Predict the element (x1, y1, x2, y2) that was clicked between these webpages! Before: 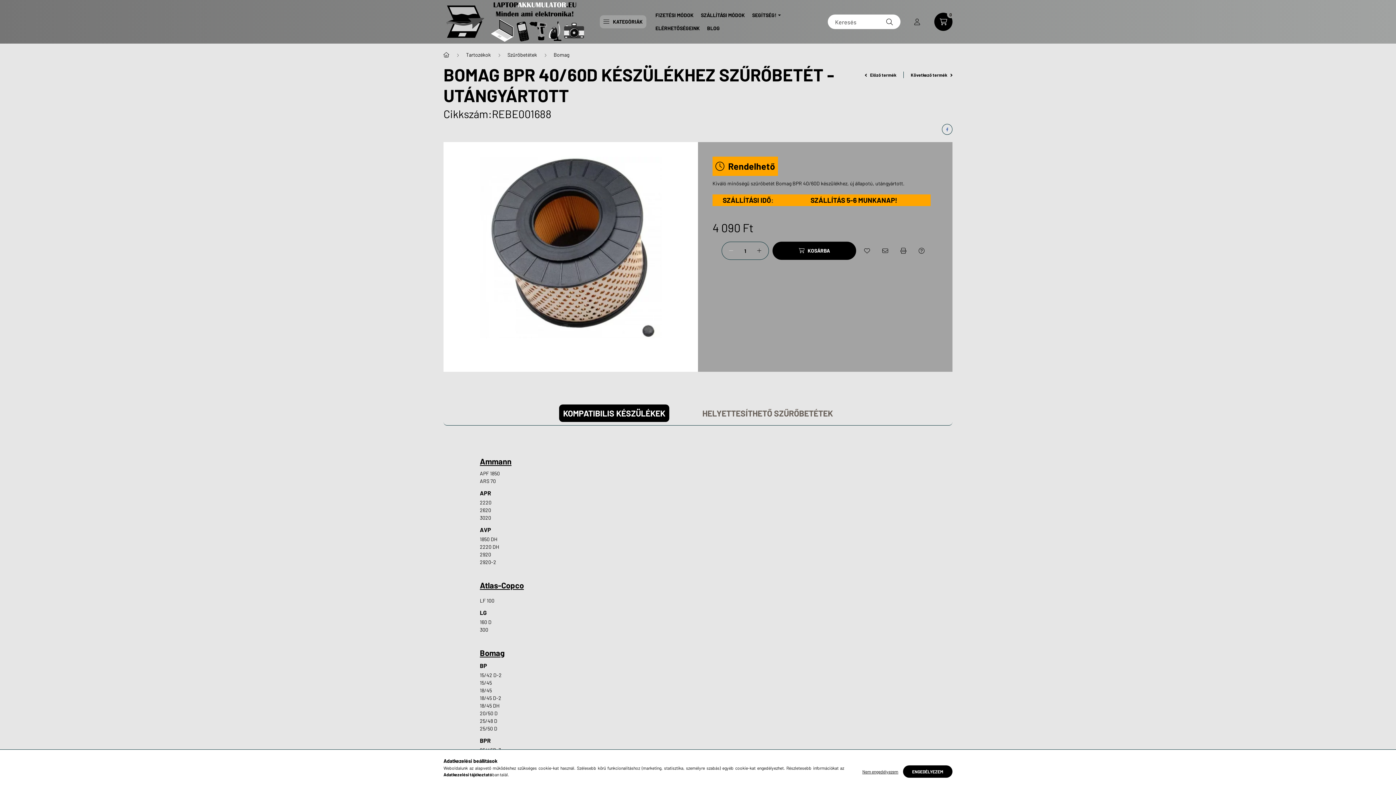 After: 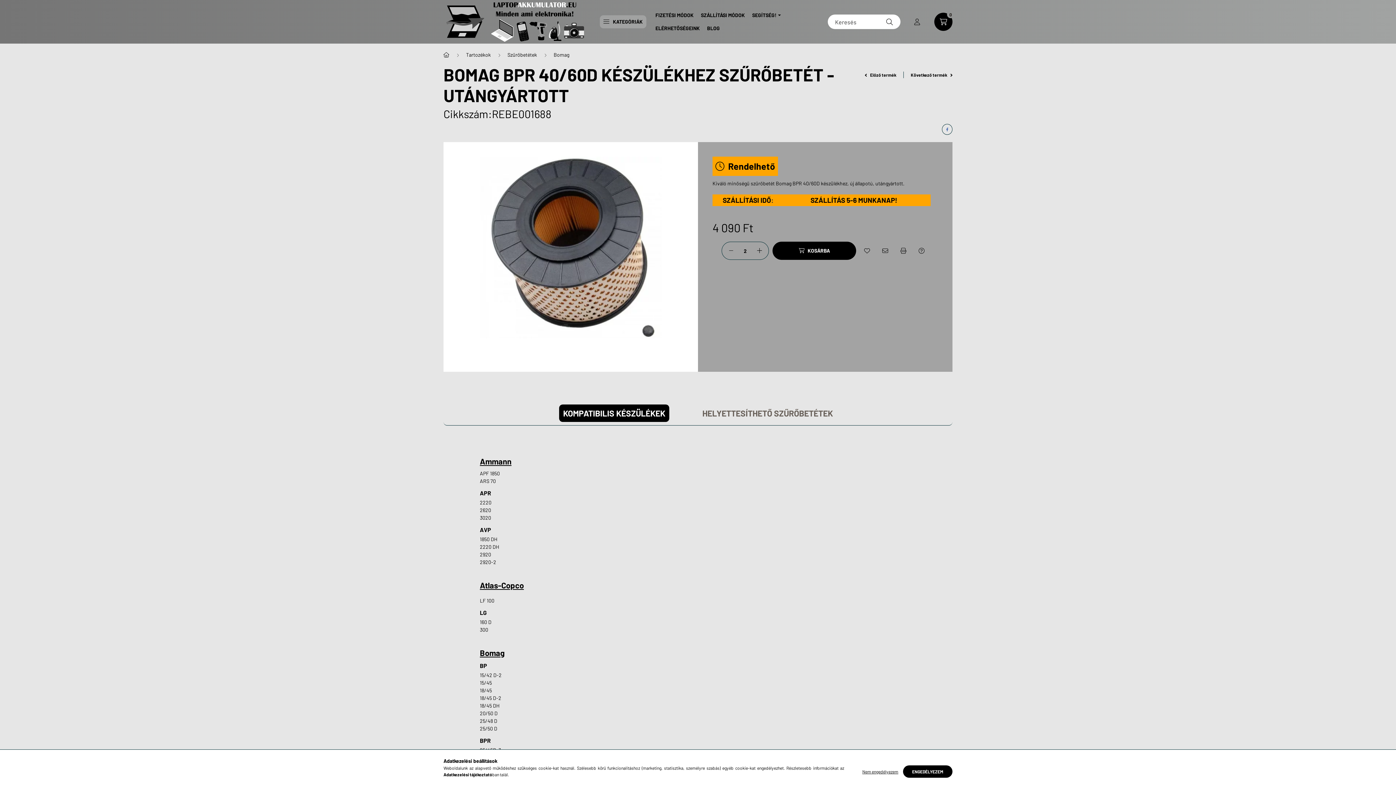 Action: label: plusz bbox: (754, 245, 765, 256)